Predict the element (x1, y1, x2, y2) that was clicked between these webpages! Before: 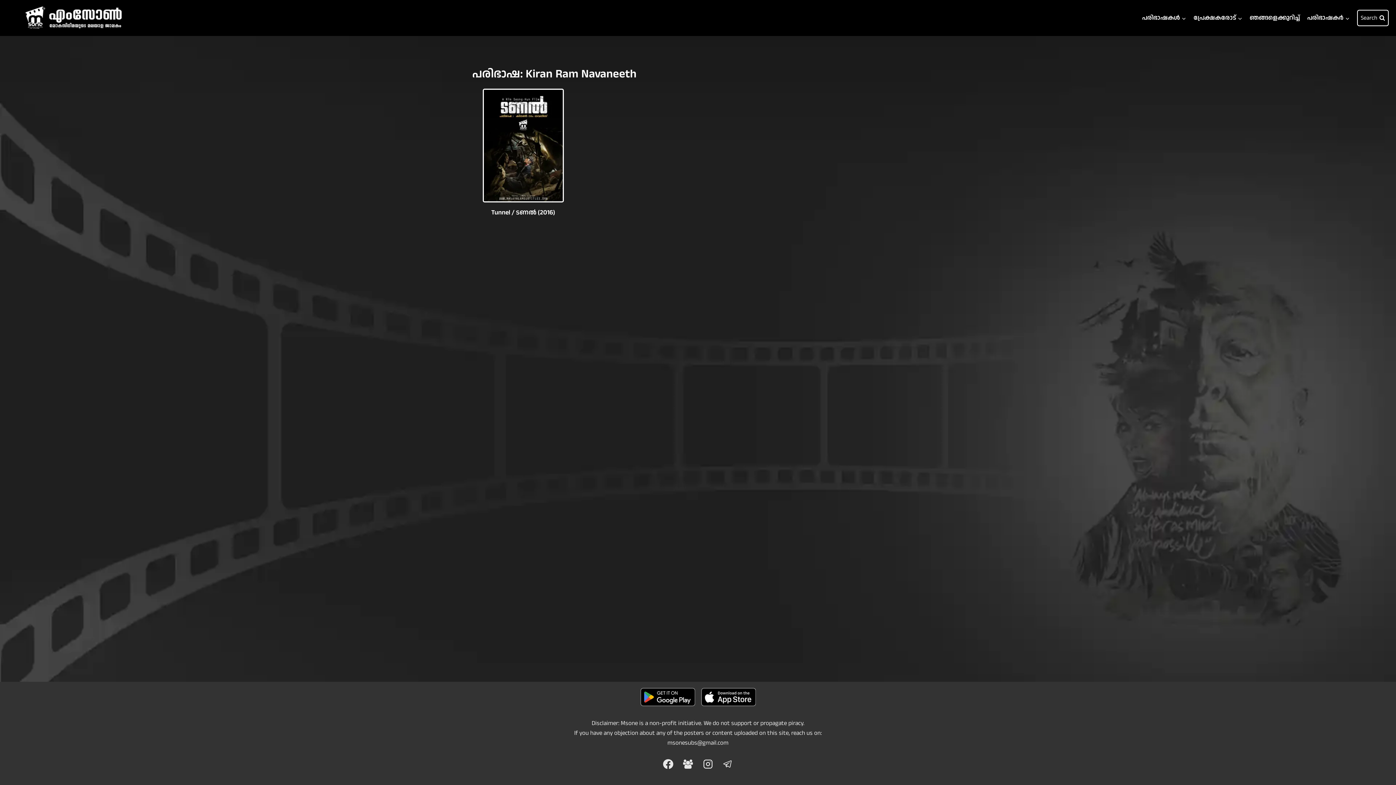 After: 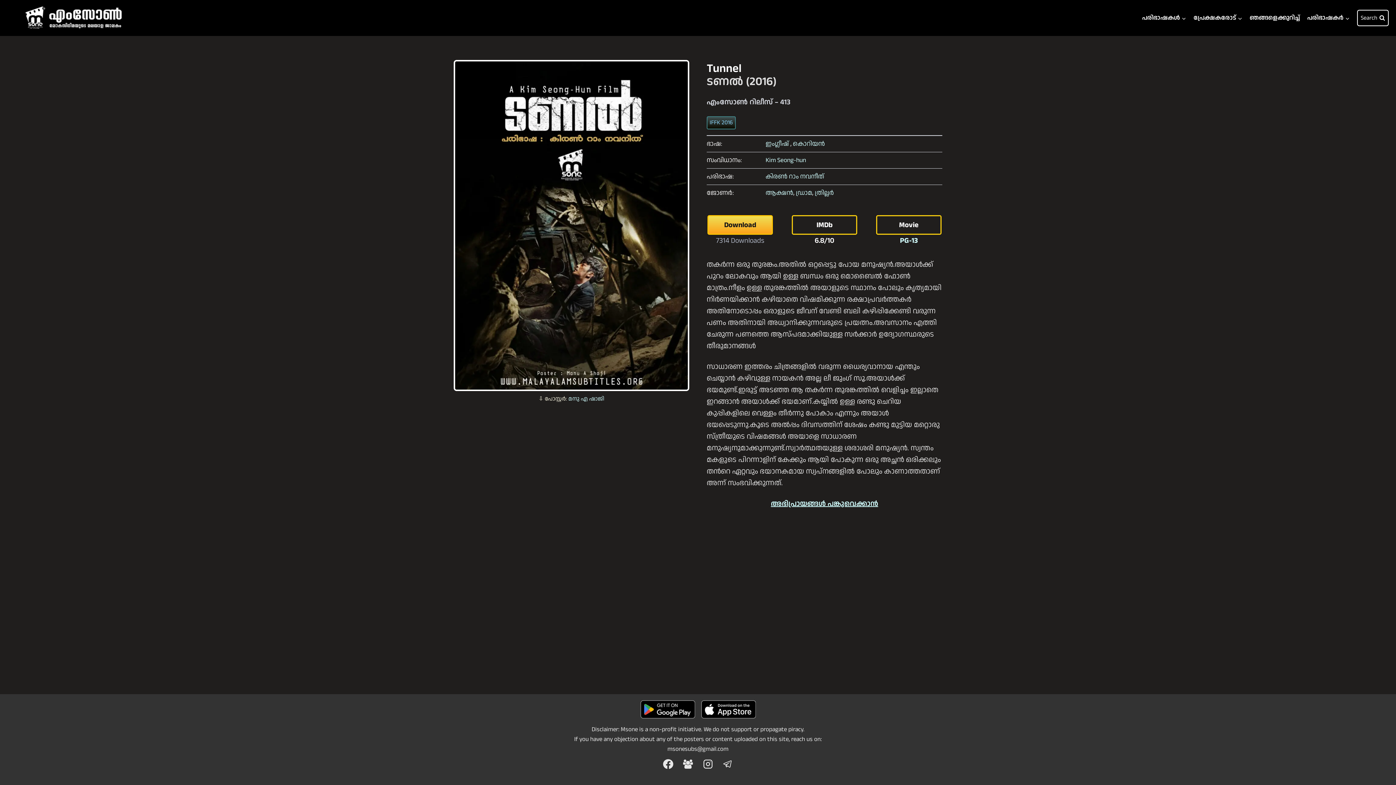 Action: bbox: (491, 207, 555, 216) label: Tunnel / ടണല്‍ (2016)